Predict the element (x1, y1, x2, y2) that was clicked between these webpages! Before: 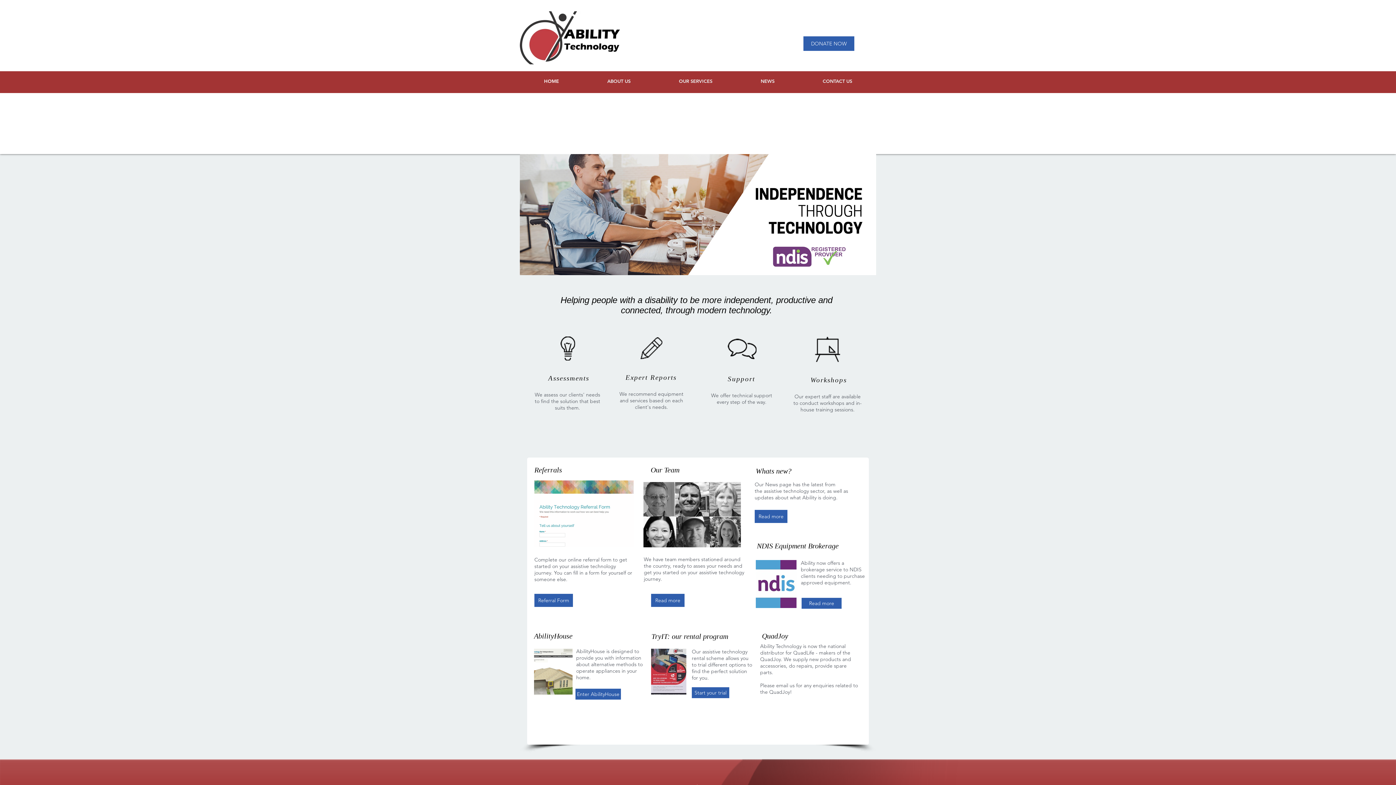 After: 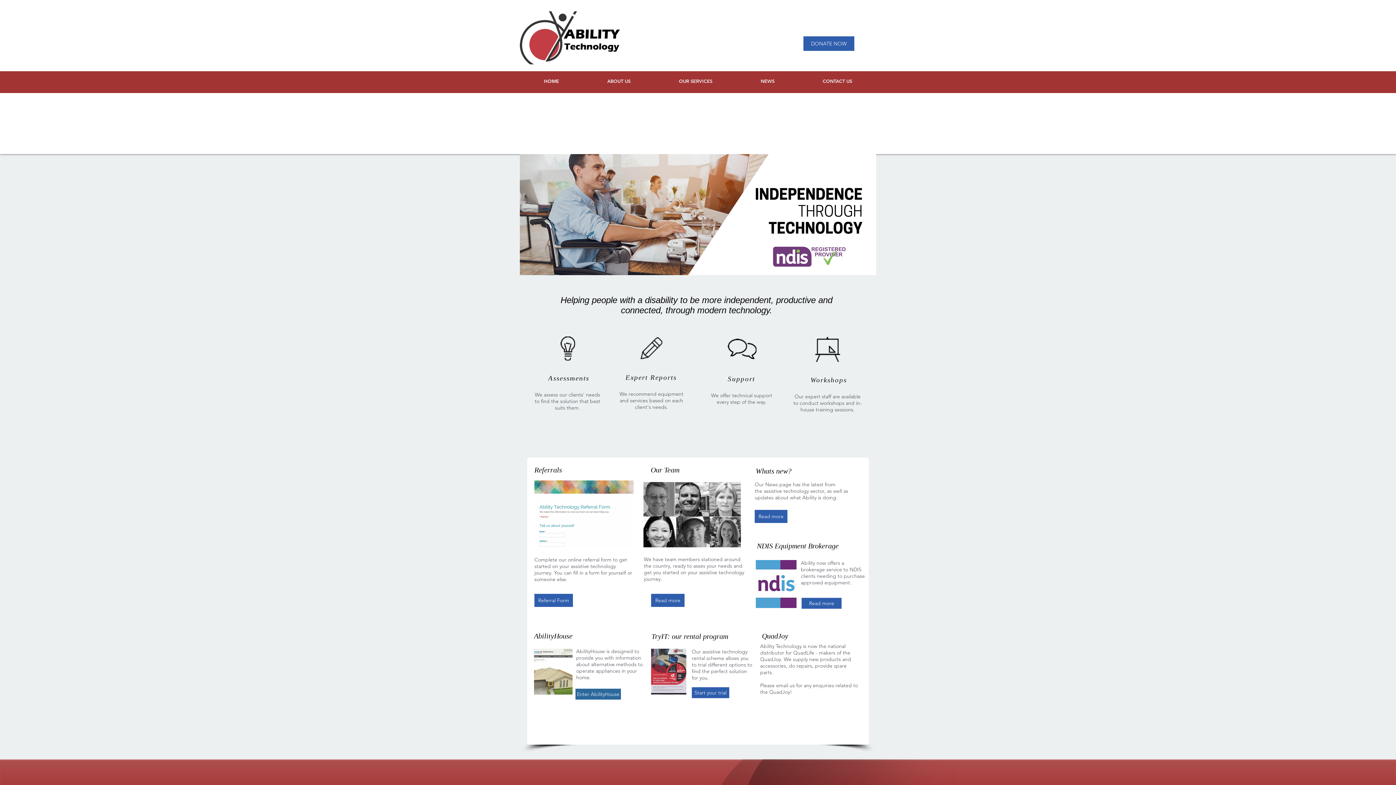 Action: bbox: (575, 689, 621, 700) label: Enter AbilityHouse